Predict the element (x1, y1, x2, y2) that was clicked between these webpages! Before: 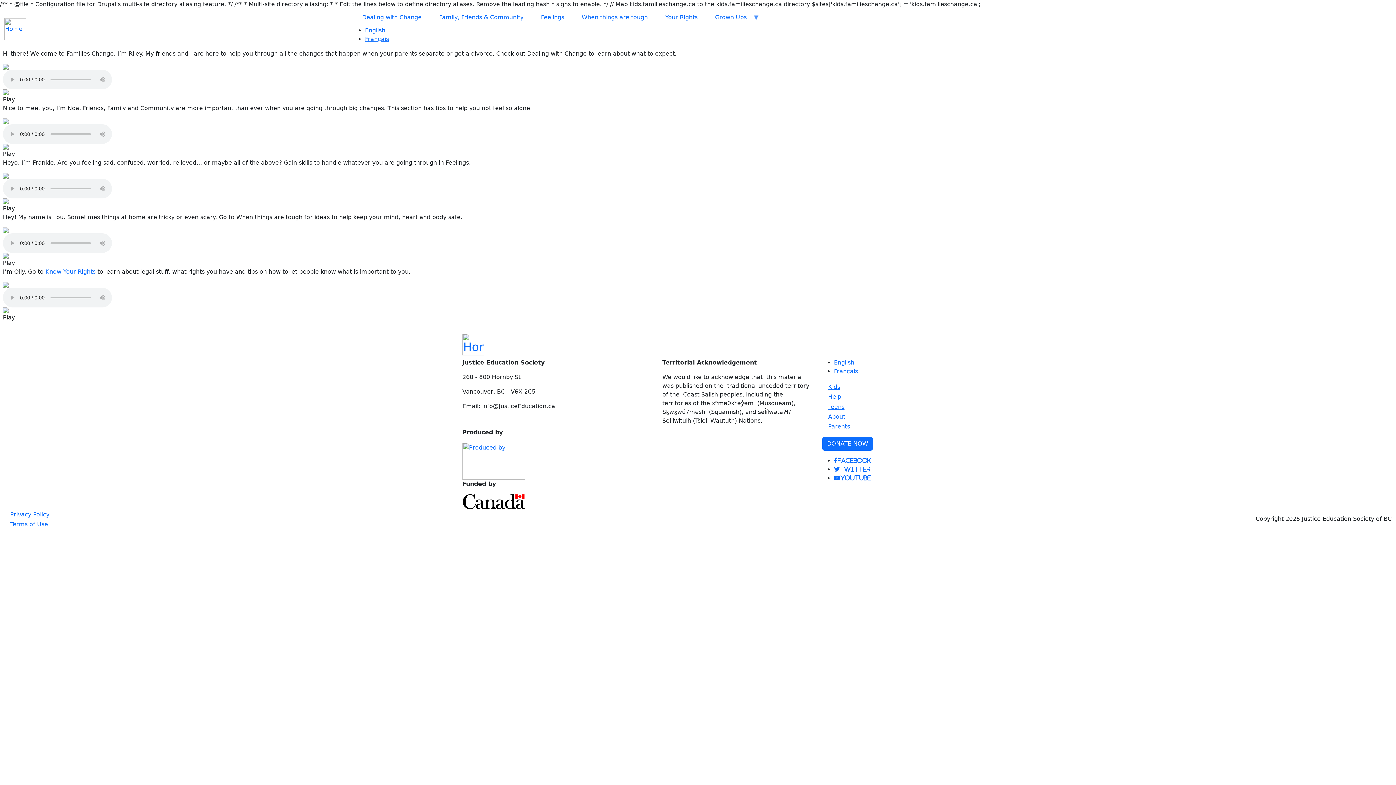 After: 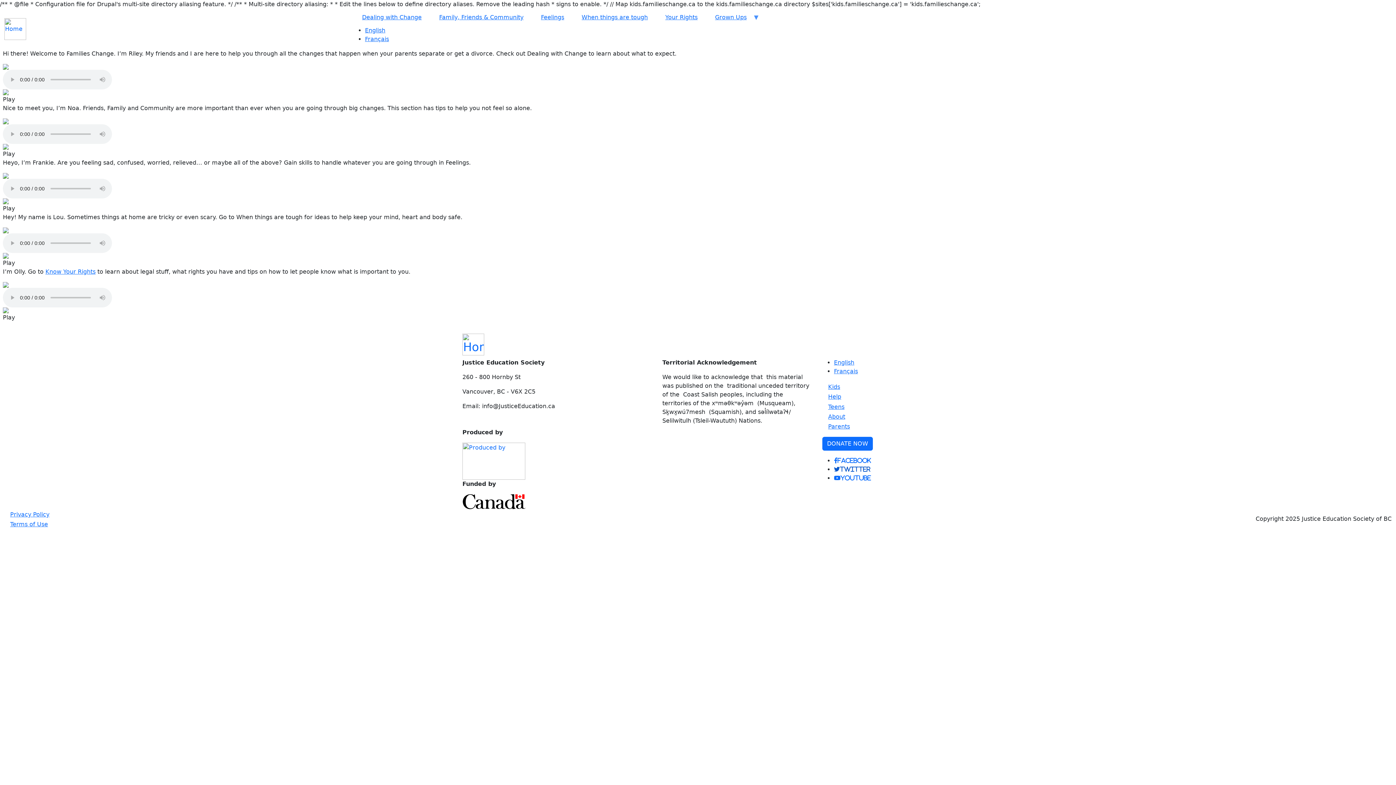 Action: bbox: (834, 466, 870, 473) label: twitter